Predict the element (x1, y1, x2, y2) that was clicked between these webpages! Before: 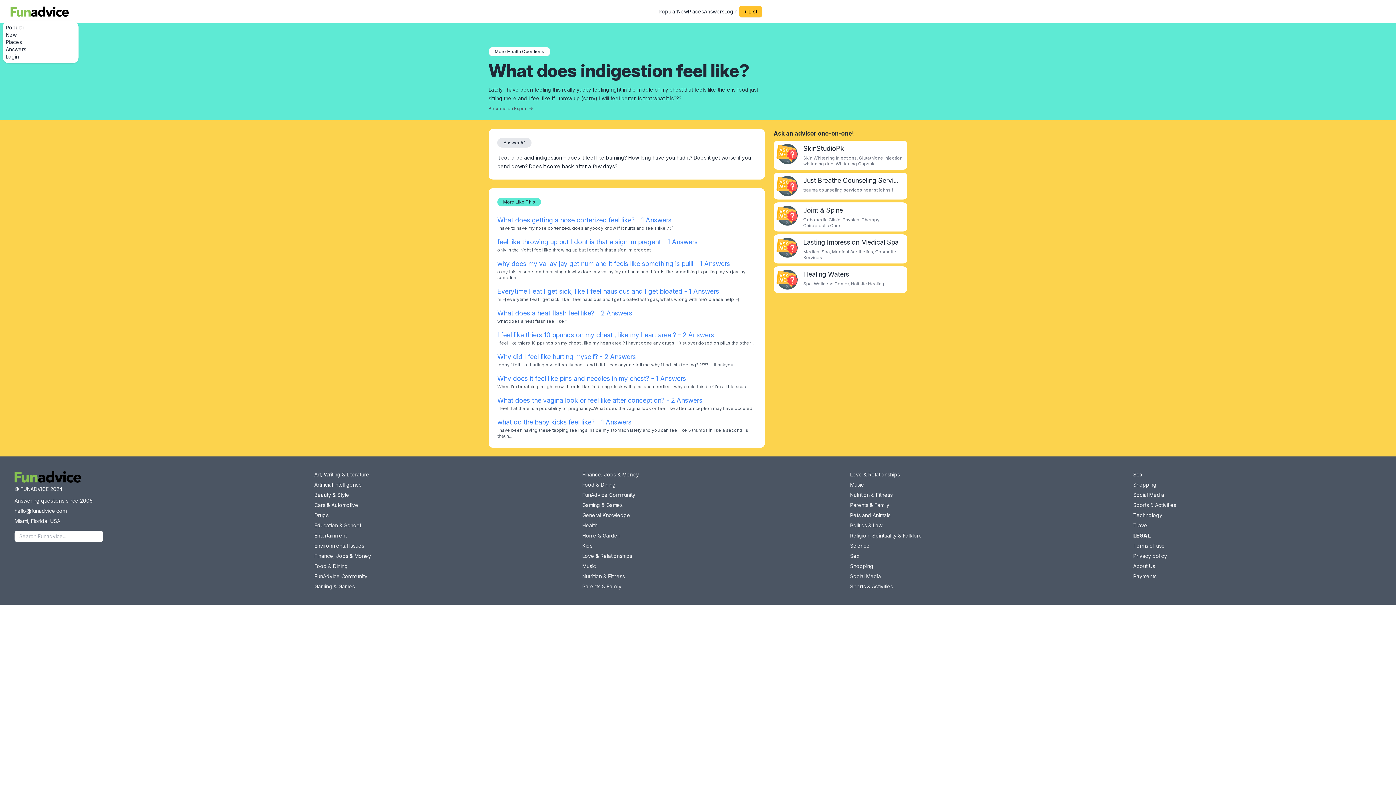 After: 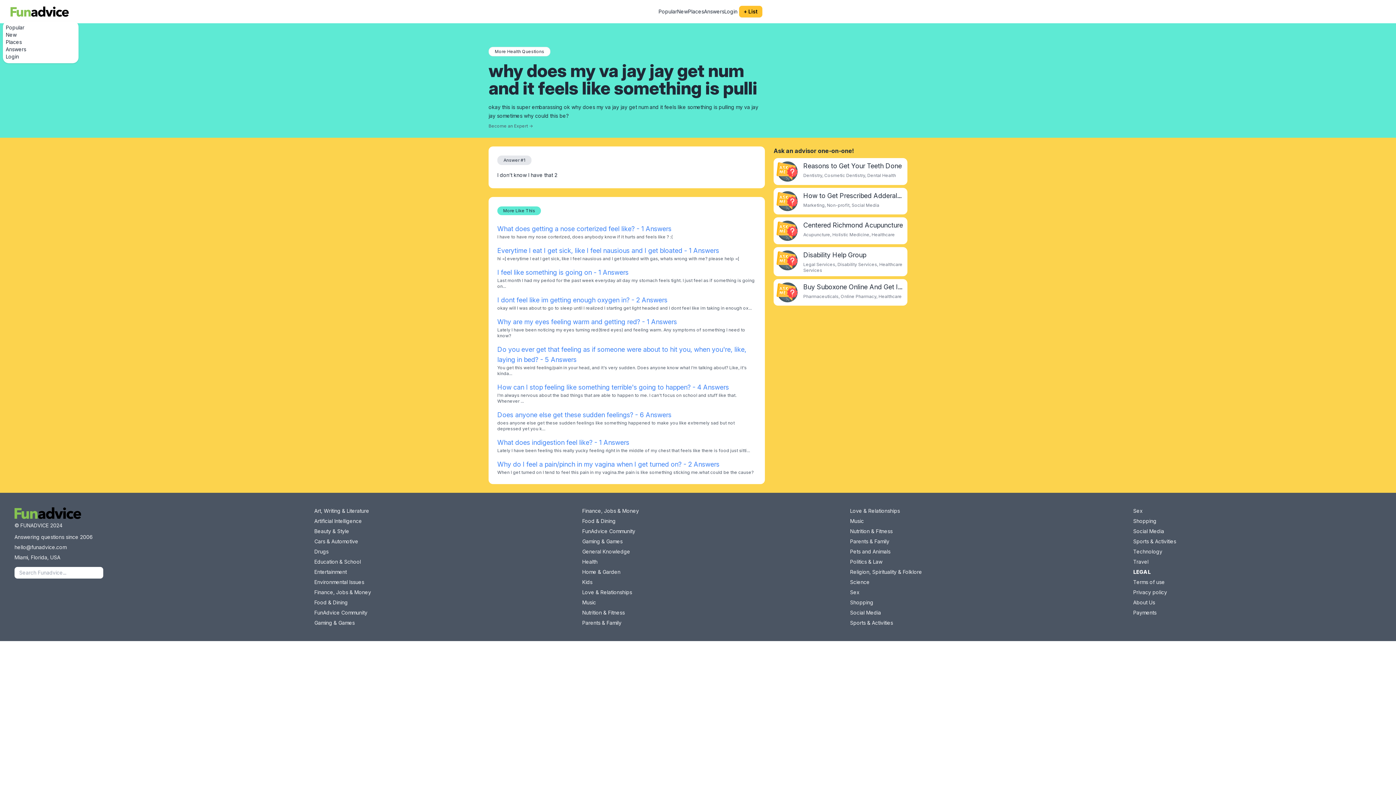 Action: bbox: (497, 260, 730, 267) label: why does my va jay jay get num and it feels like something is pulli - 1 Answers